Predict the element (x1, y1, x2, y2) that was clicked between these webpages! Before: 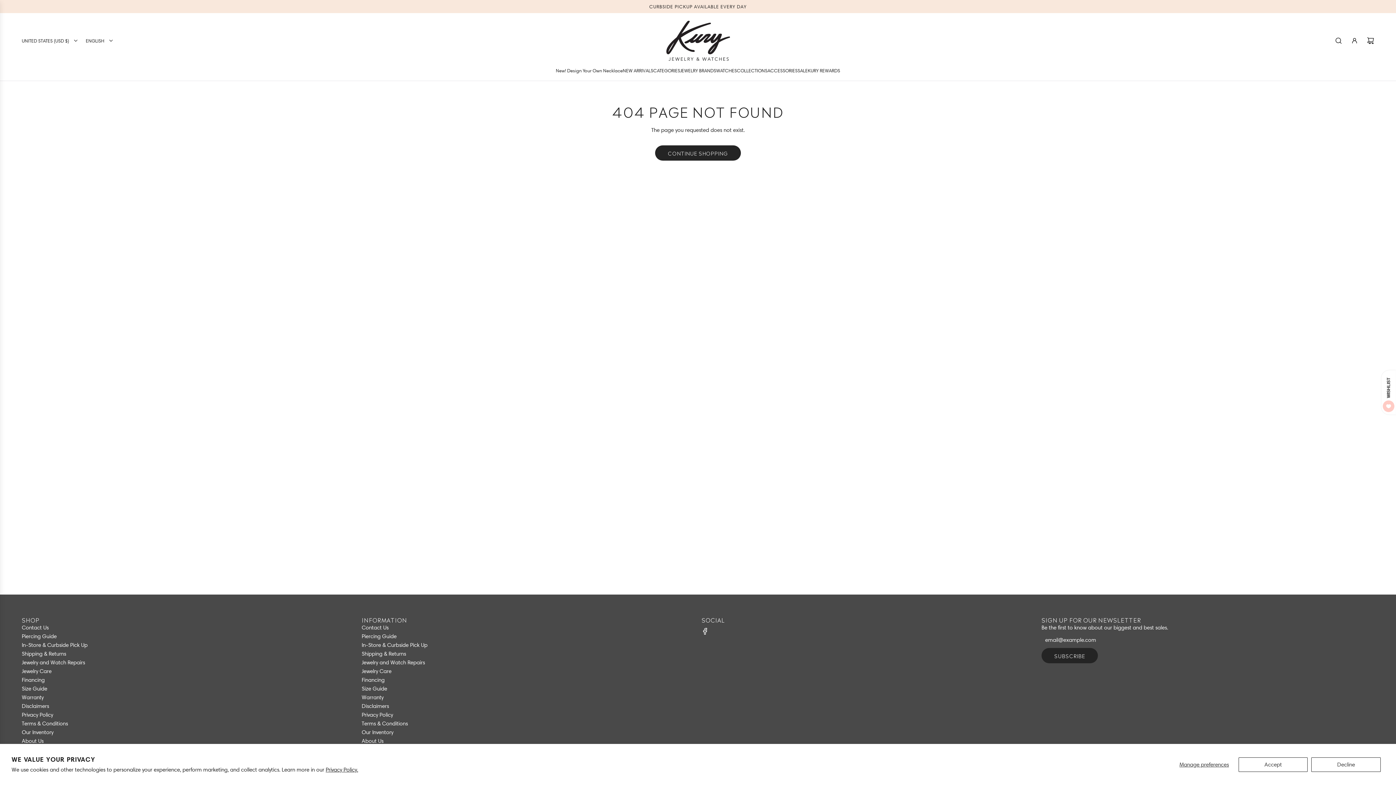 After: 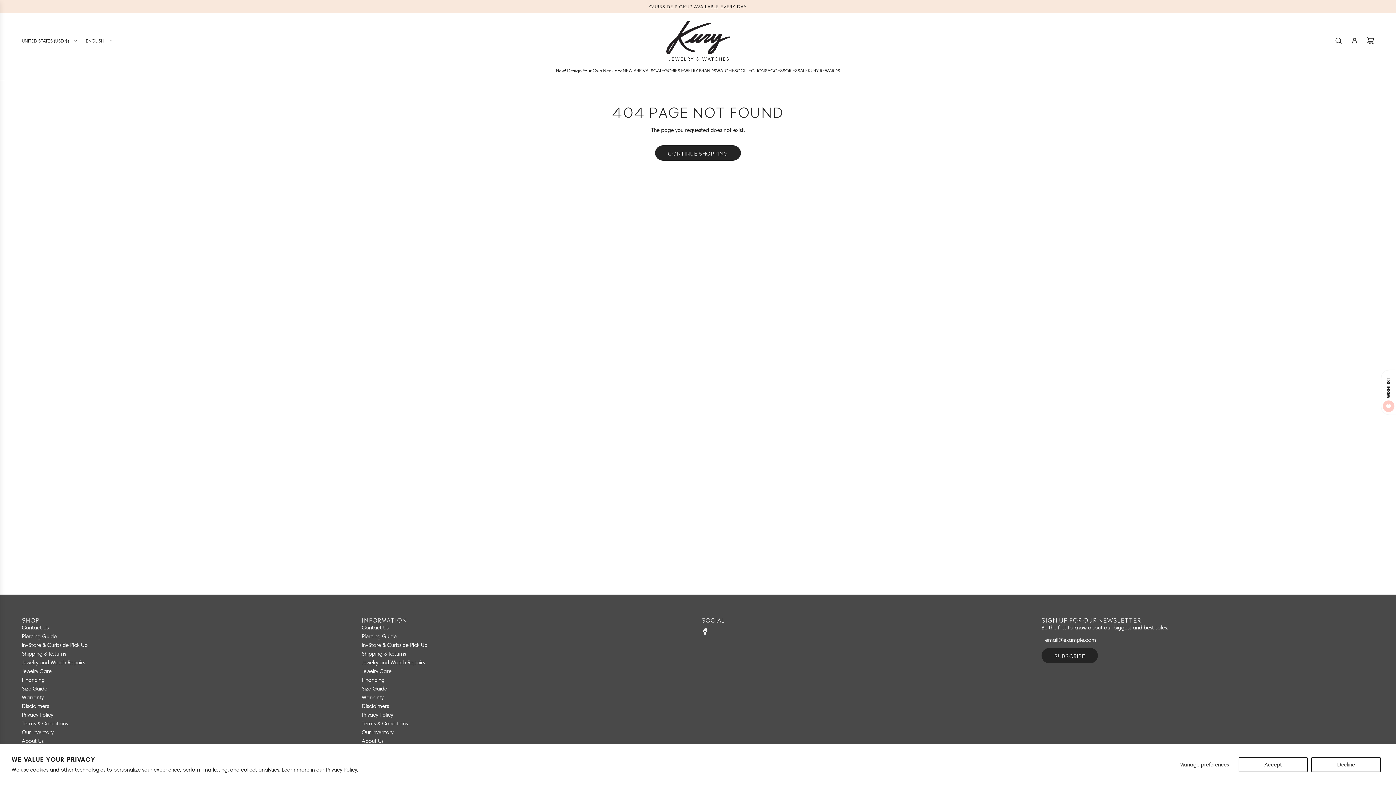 Action: label: Facebook bbox: (697, 623, 713, 639)